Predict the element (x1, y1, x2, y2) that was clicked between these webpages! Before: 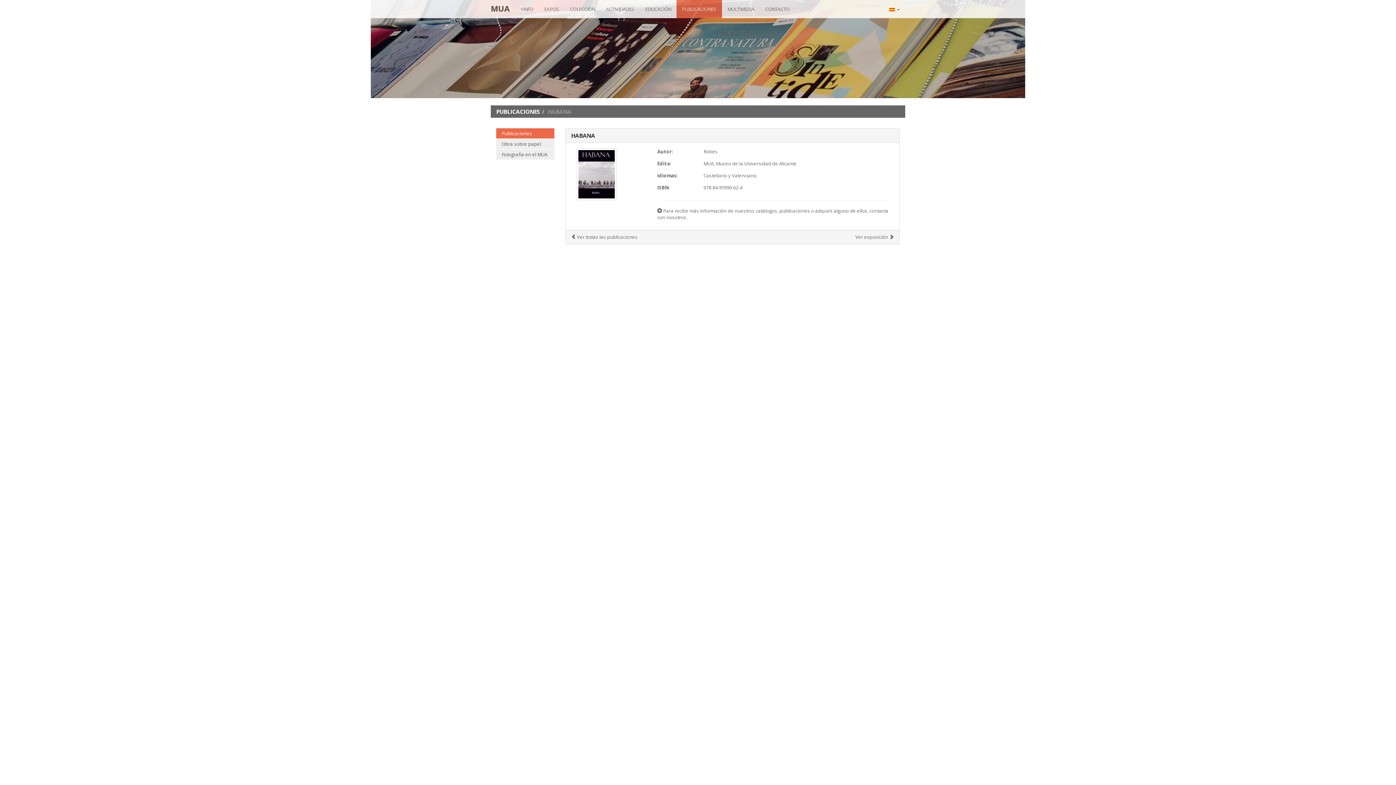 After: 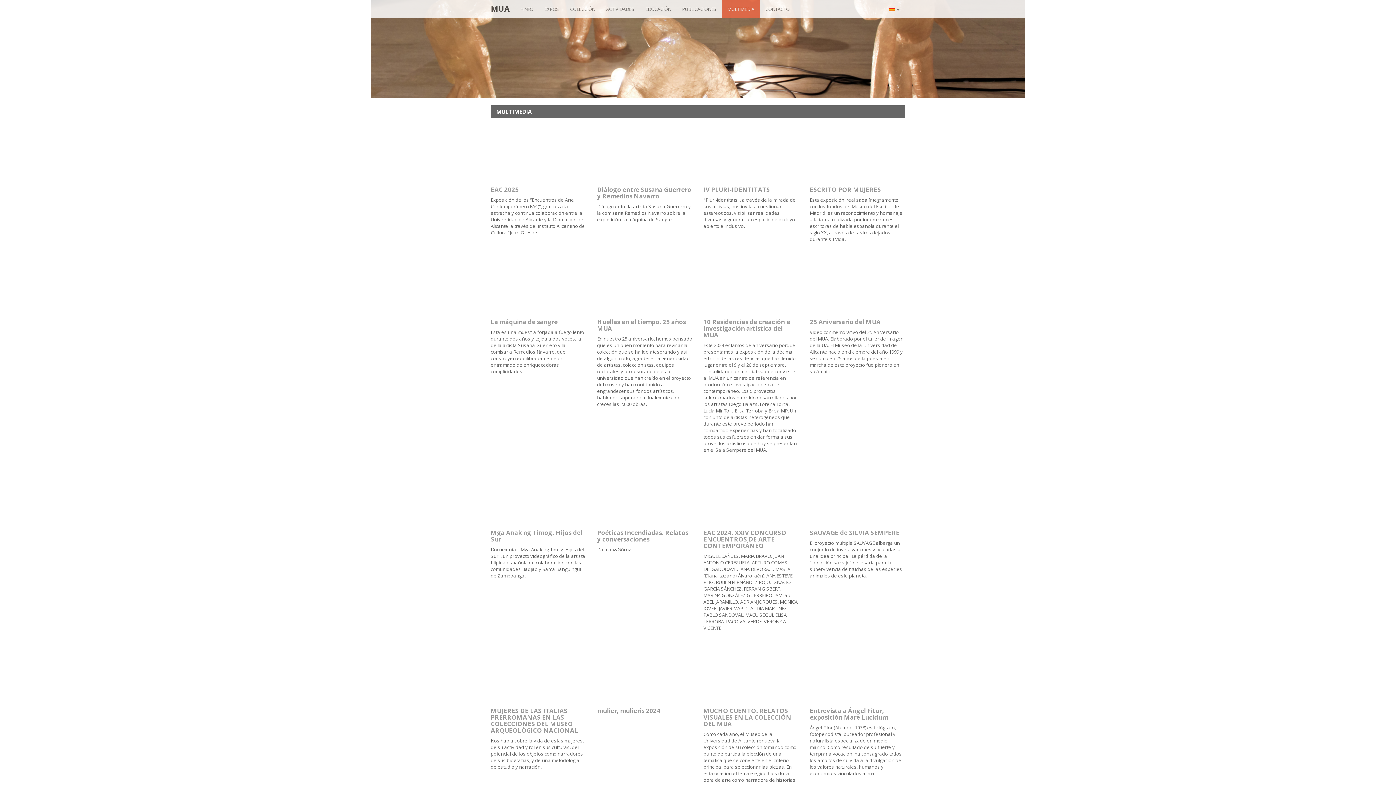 Action: bbox: (722, 0, 760, 18) label: MULTIMEDIA